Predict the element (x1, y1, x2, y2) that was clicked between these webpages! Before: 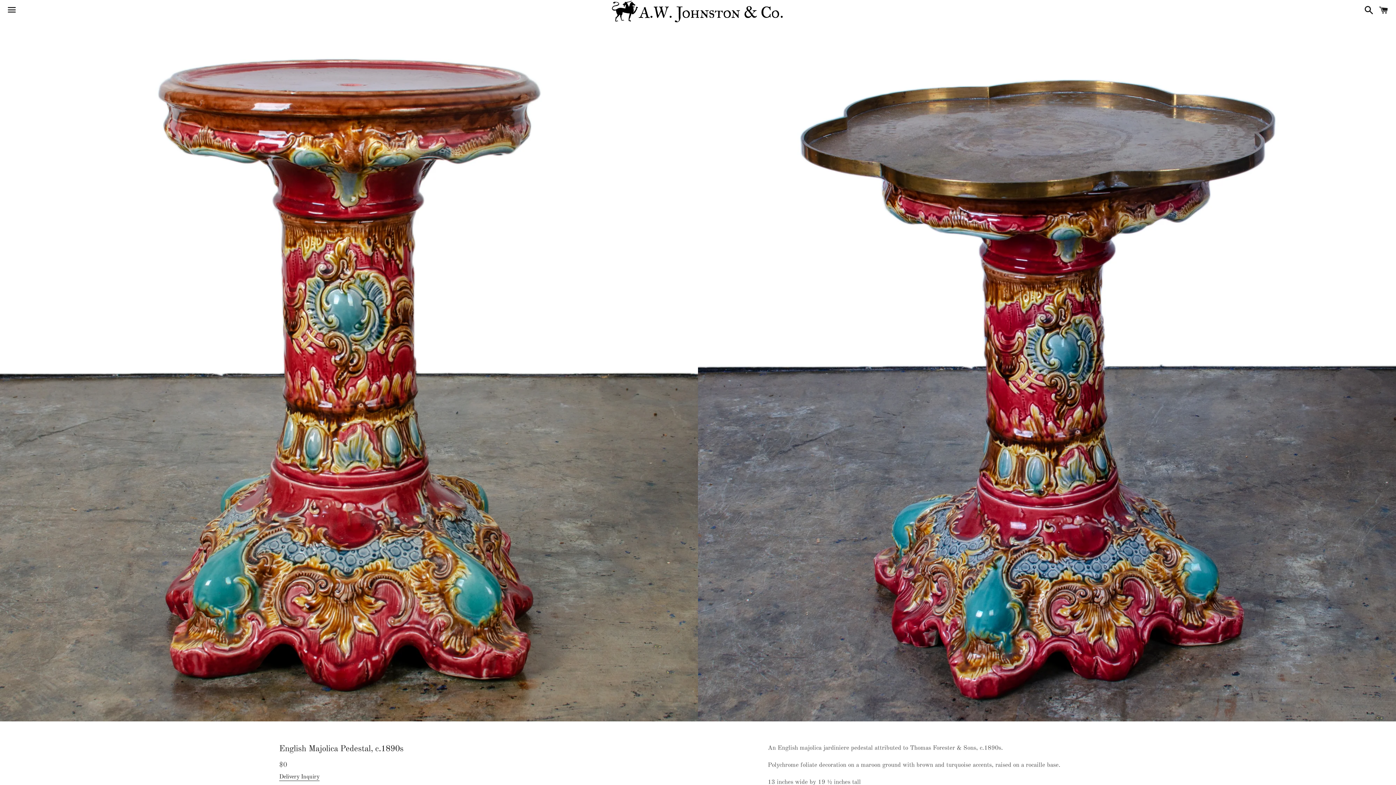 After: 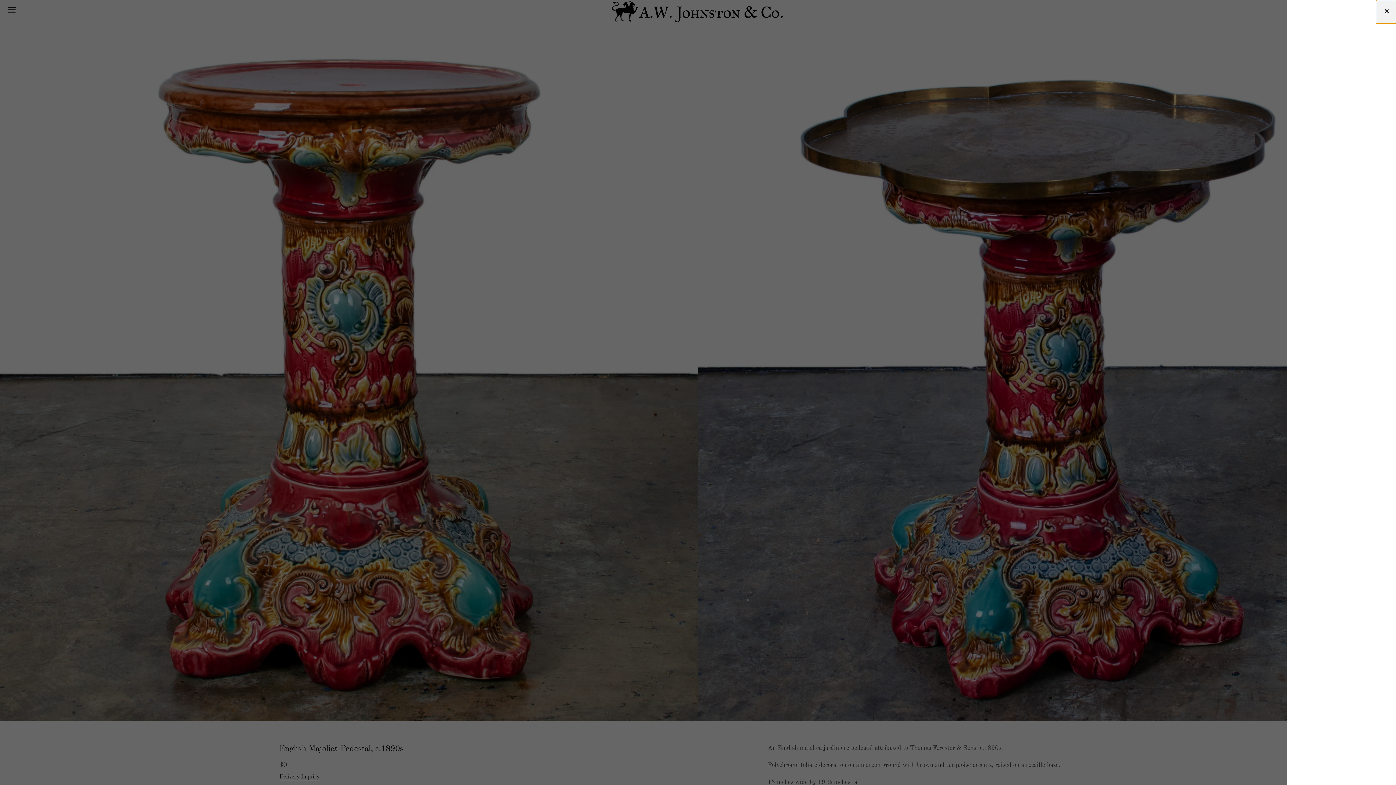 Action: label: Cart bbox: (1375, 0, 1392, 22)